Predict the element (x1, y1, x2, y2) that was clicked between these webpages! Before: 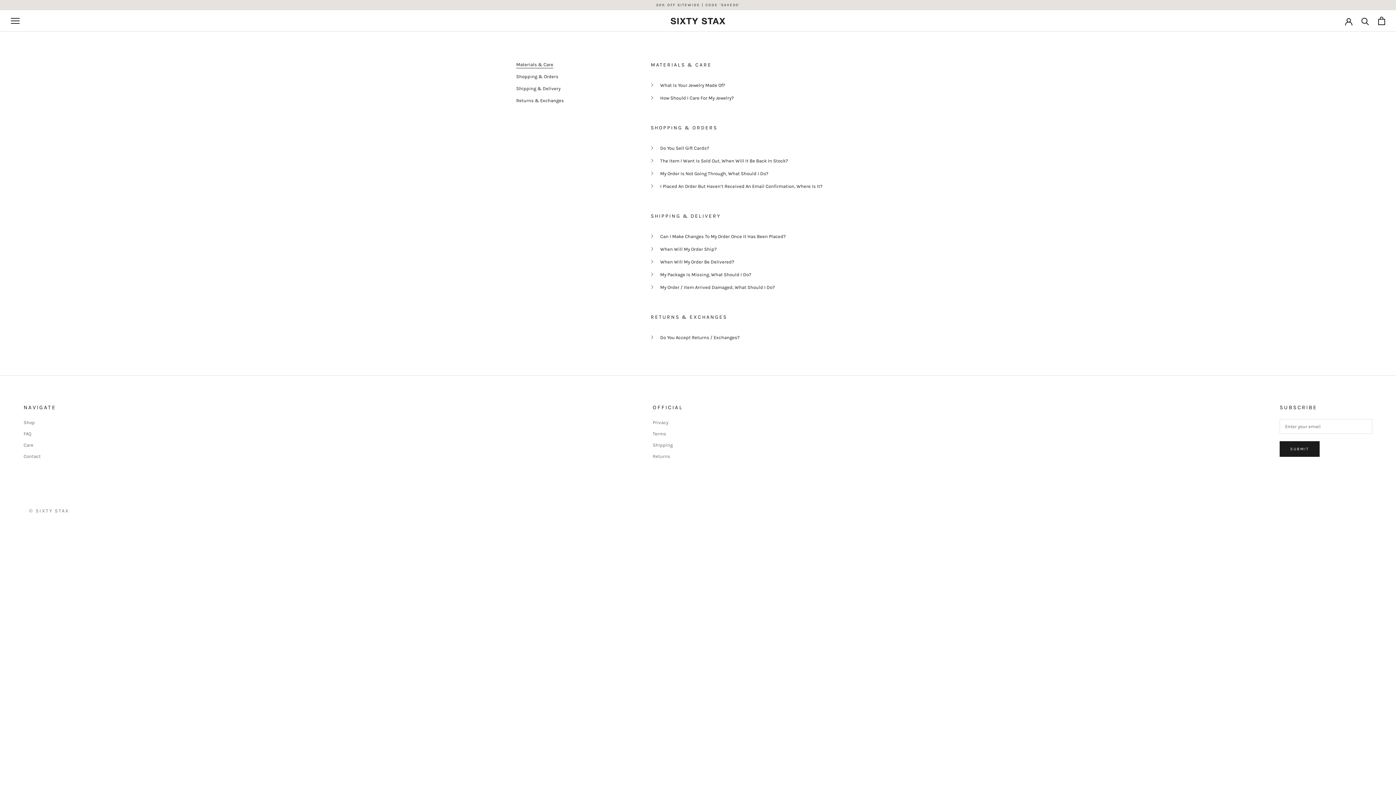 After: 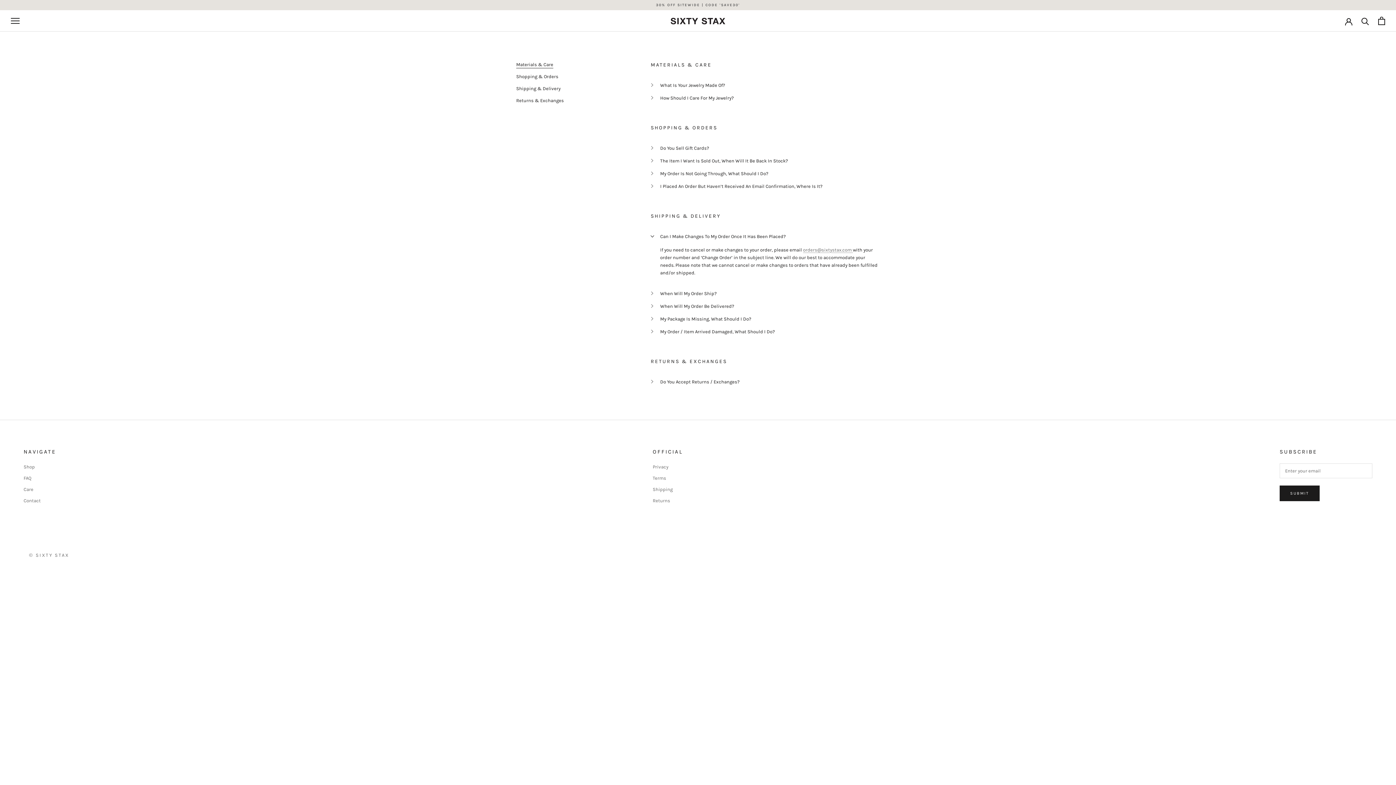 Action: label: Can I Make Changes To My Order Once It Has Been Placed?  bbox: (660, 232, 880, 240)